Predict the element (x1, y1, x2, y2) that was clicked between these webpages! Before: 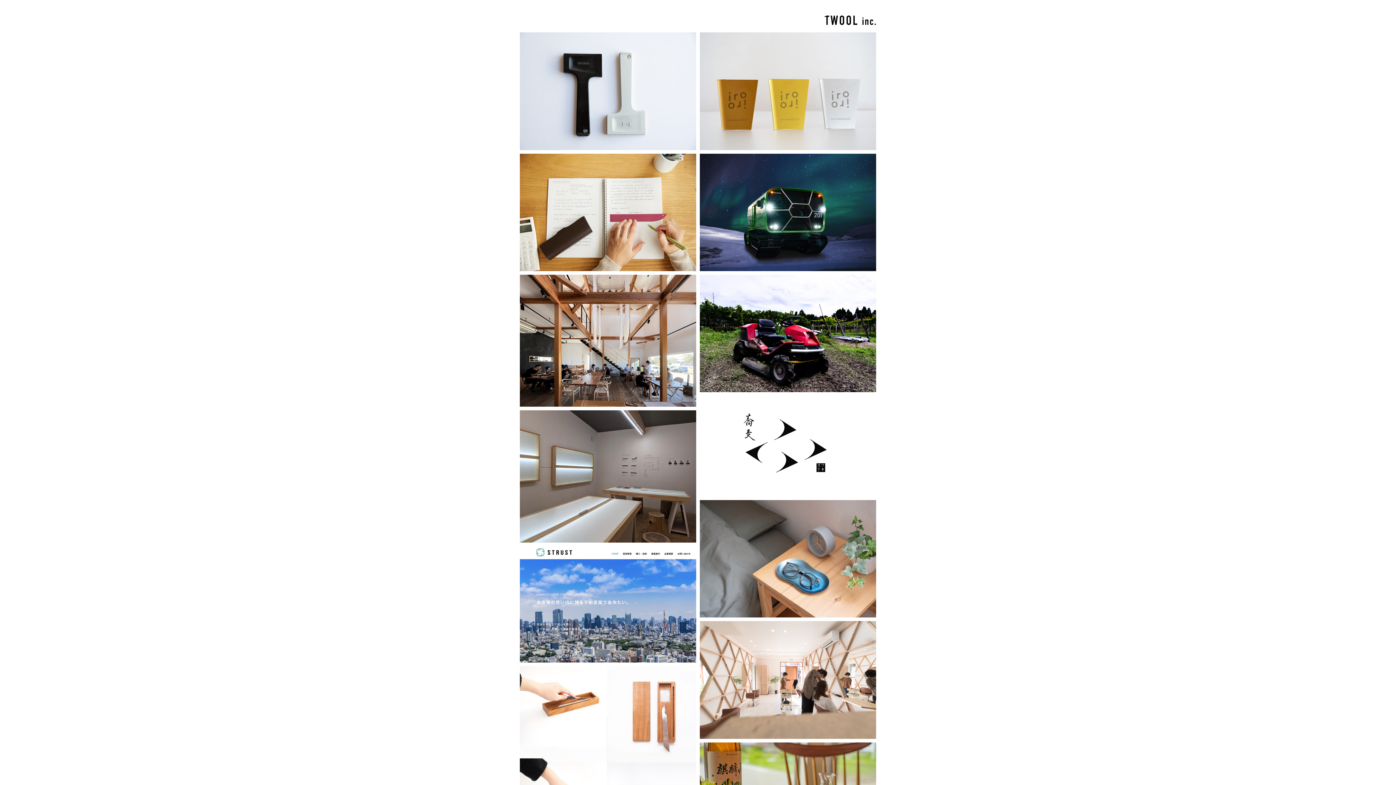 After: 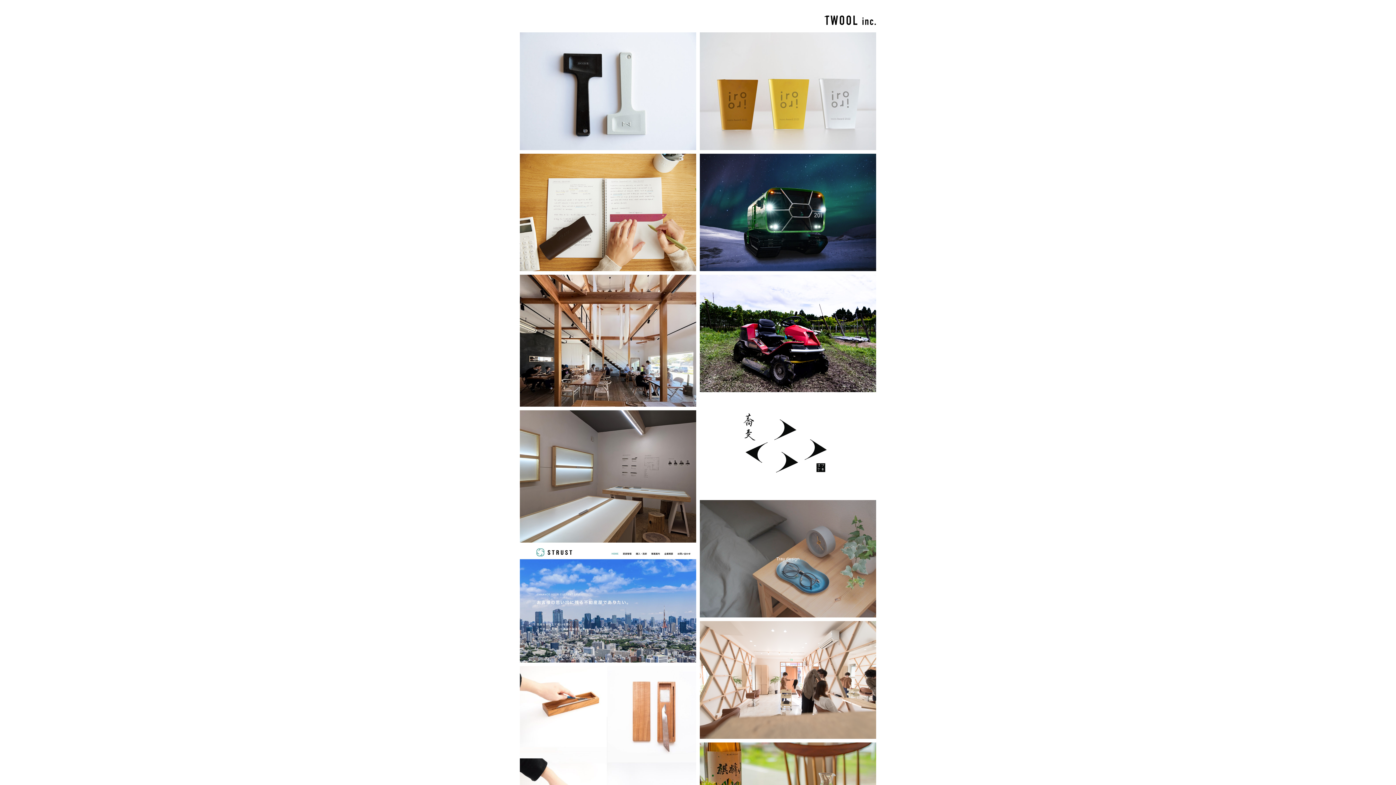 Action: bbox: (700, 500, 876, 617) label: Tray design